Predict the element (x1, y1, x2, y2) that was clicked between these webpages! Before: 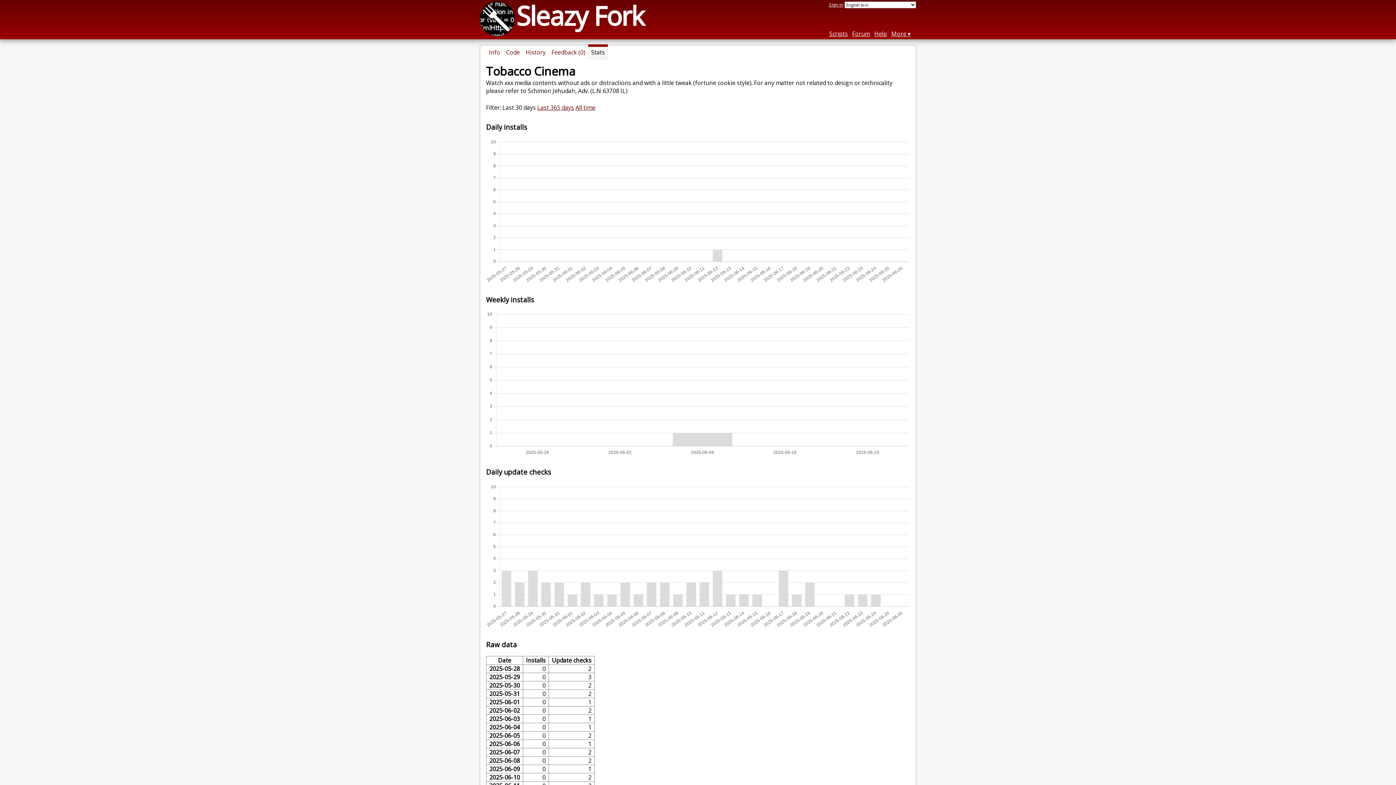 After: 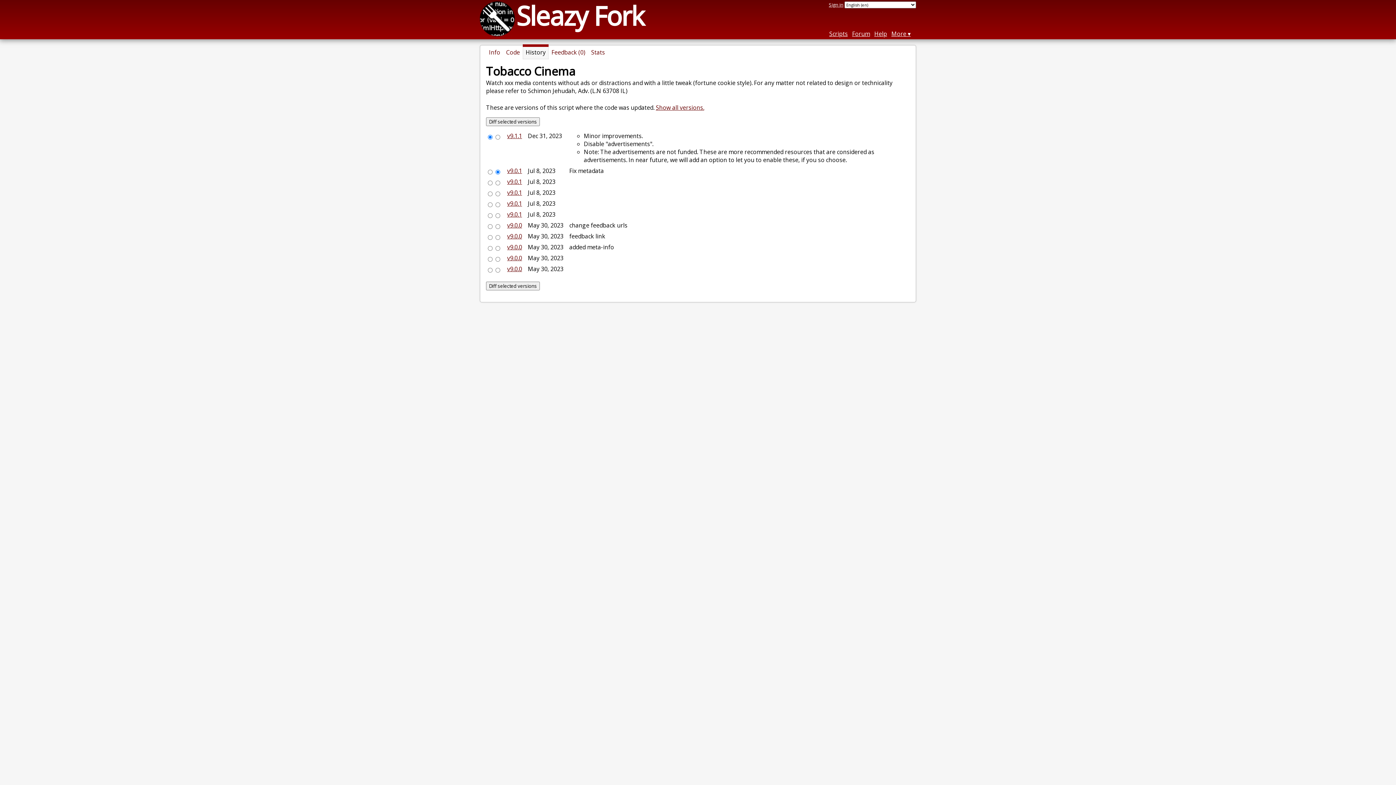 Action: bbox: (522, 45, 548, 59) label: History